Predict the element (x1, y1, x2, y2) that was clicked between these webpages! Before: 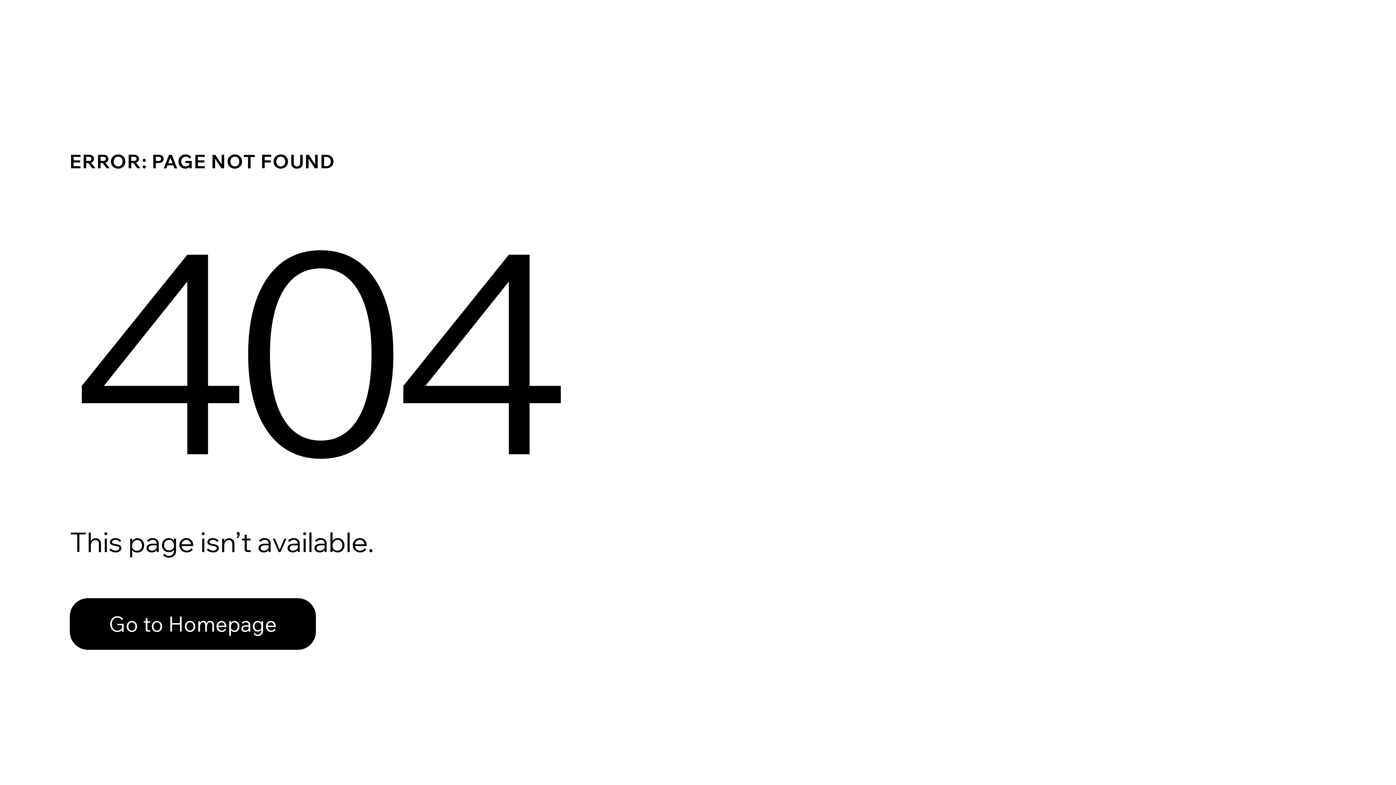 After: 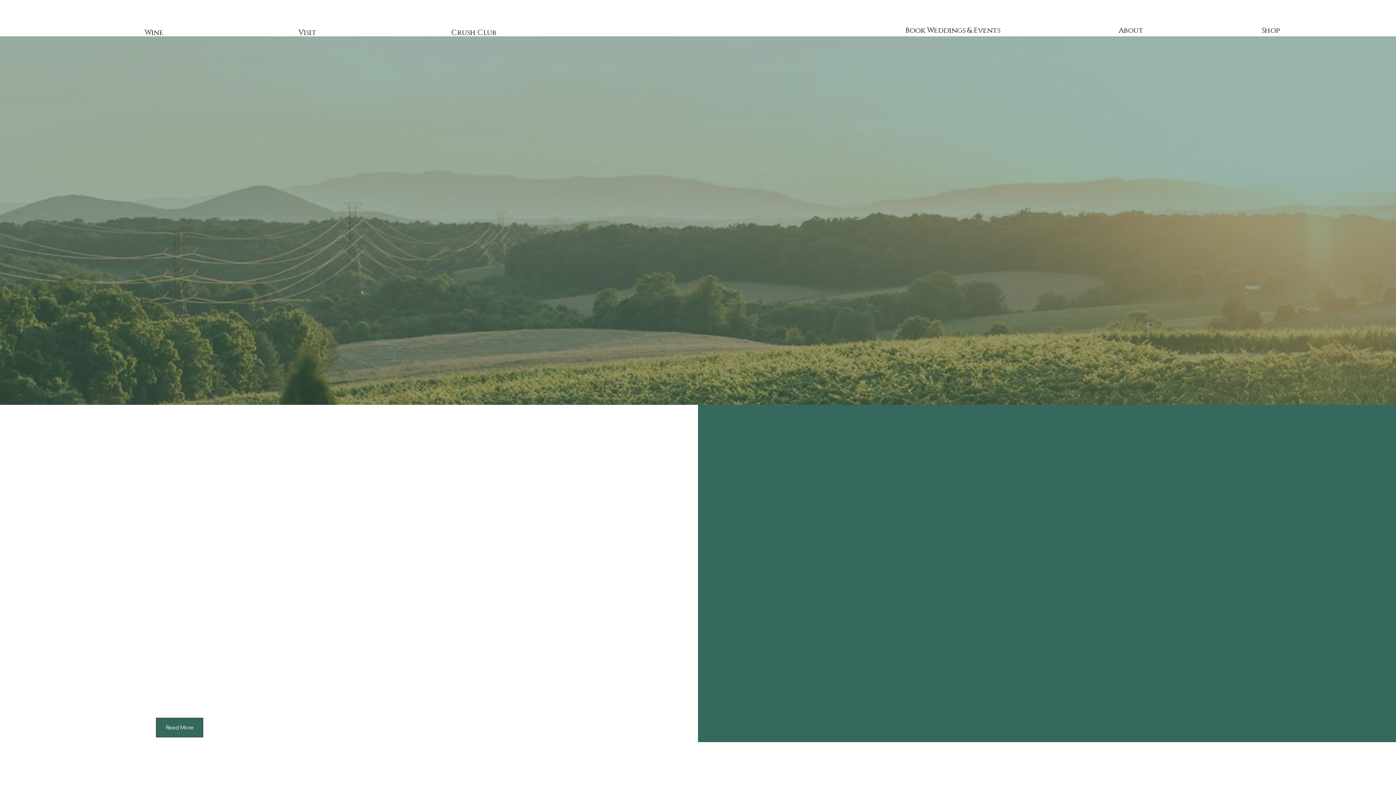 Action: label: Go to Homepage bbox: (69, 582, 768, 659)